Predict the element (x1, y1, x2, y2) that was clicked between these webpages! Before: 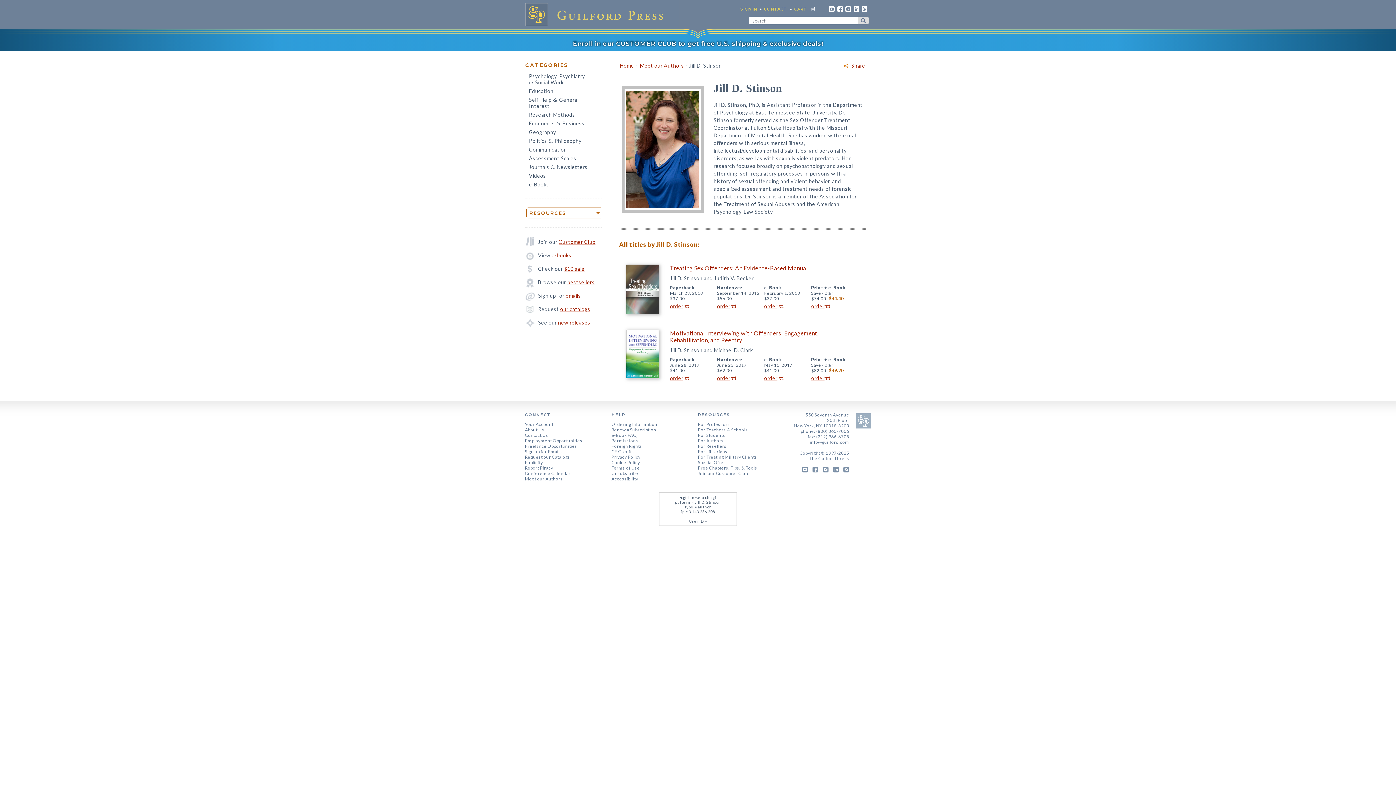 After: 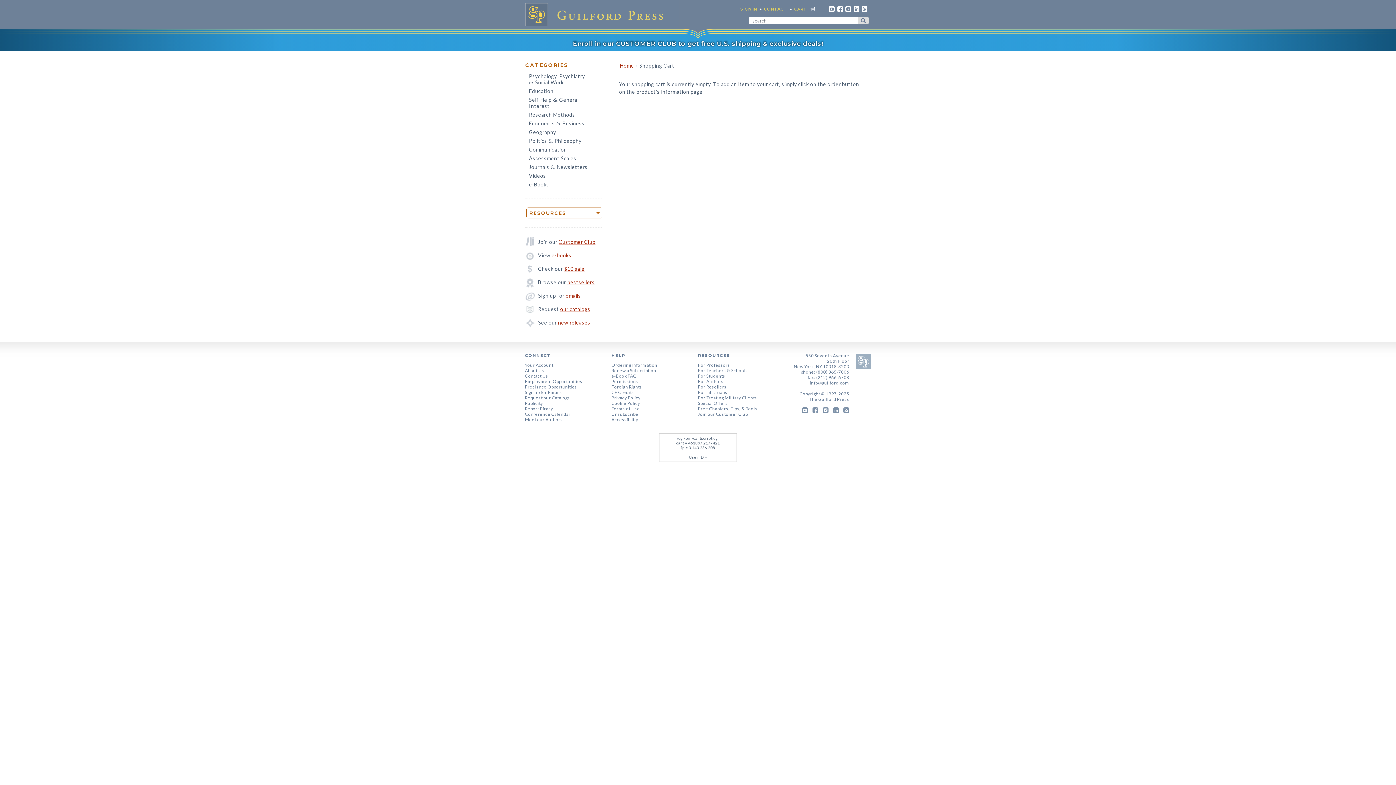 Action: label: CART bbox: (794, 6, 807, 11)